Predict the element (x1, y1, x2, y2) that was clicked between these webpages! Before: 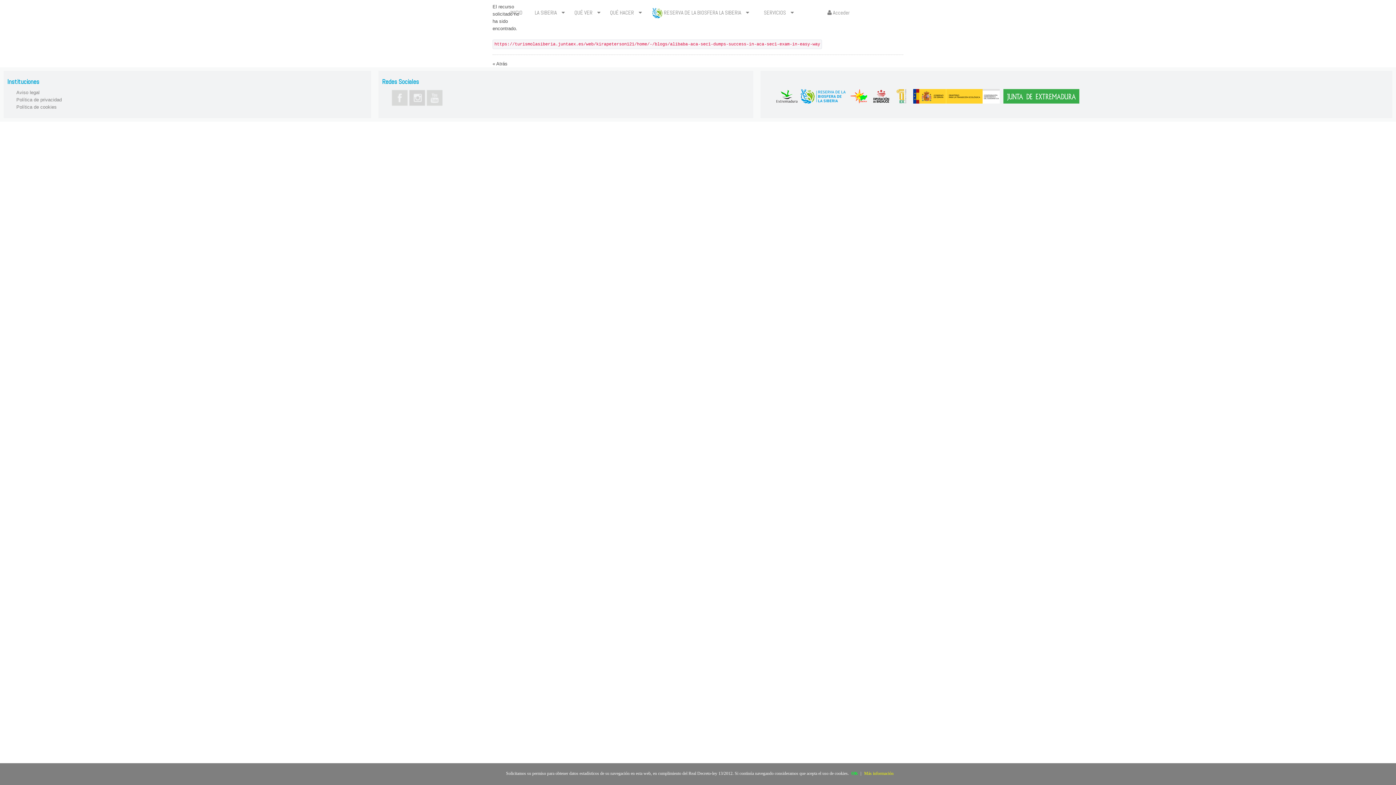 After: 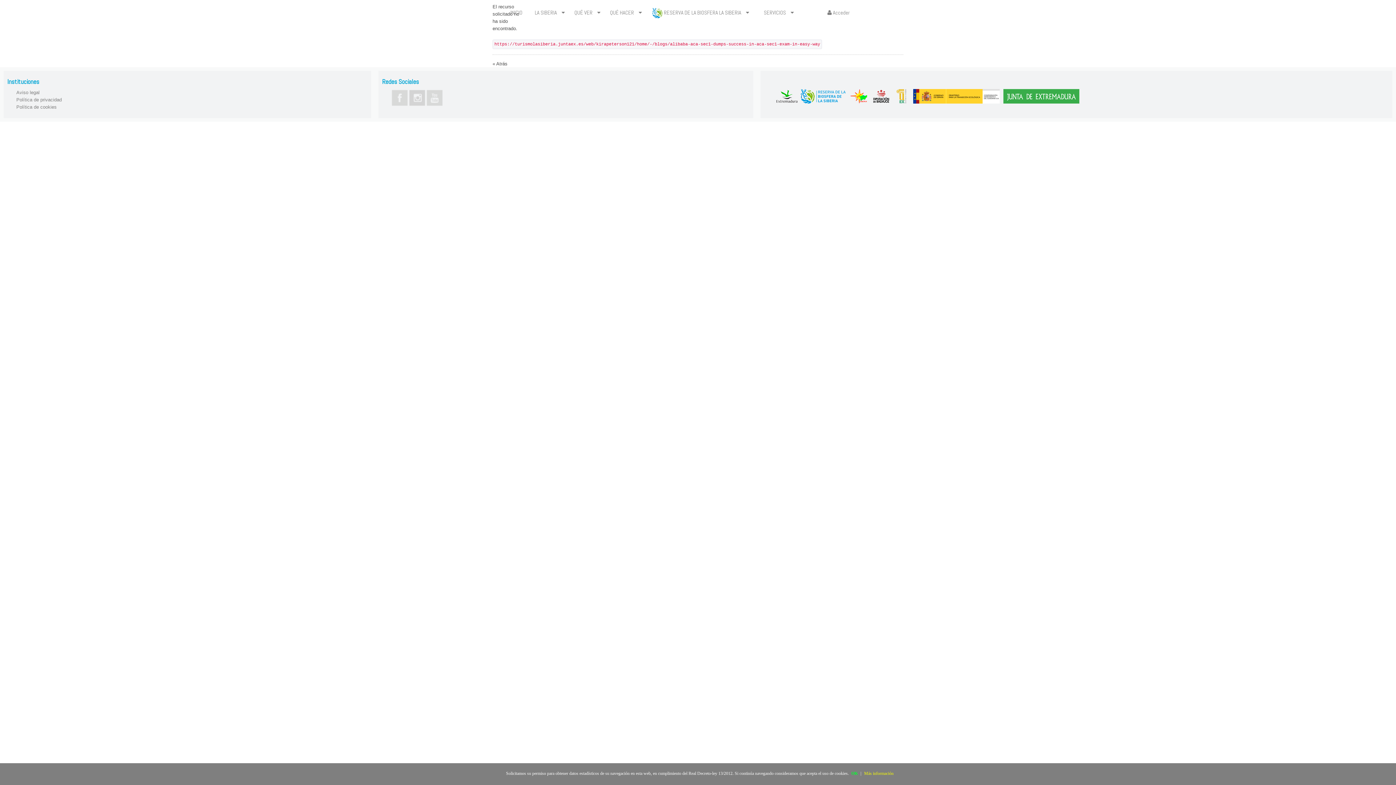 Action: bbox: (872, 93, 894, 98)